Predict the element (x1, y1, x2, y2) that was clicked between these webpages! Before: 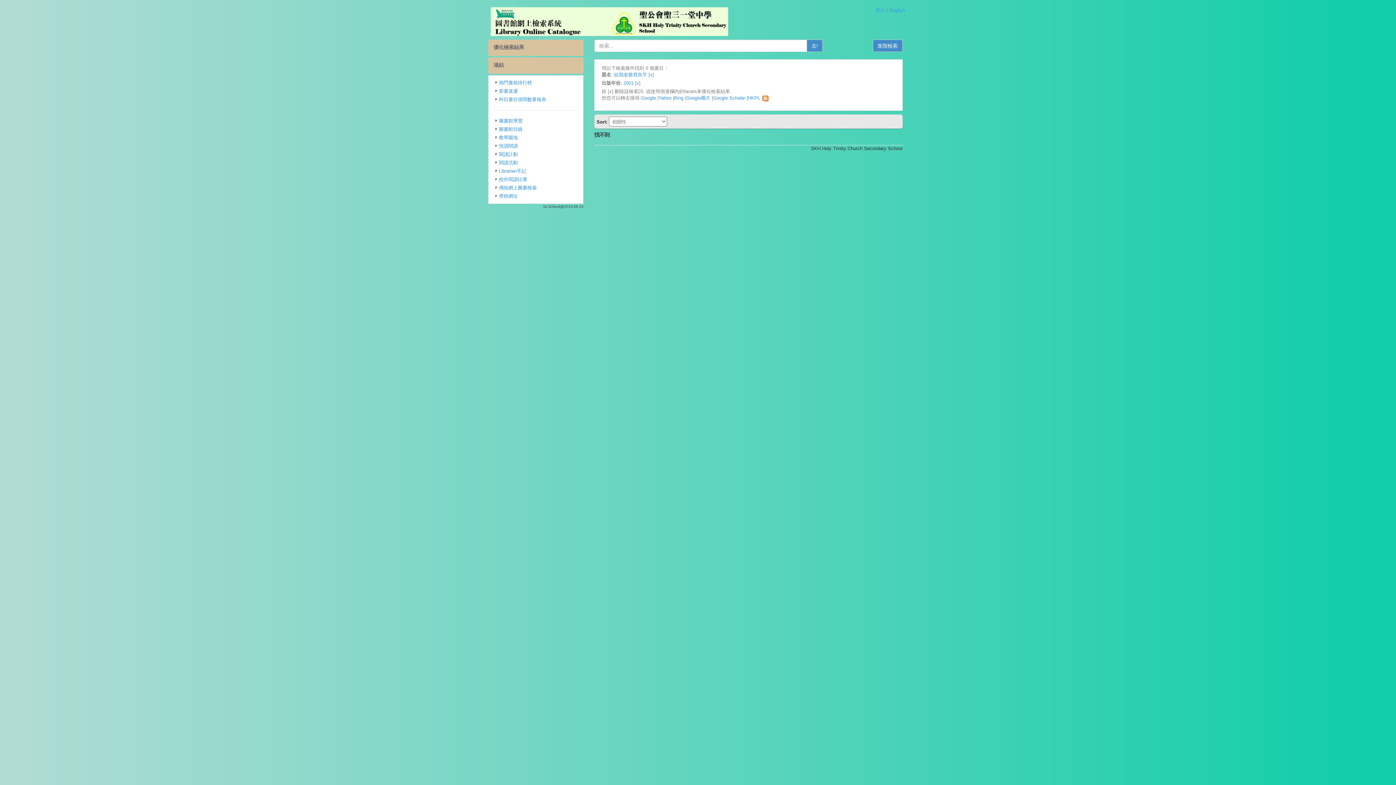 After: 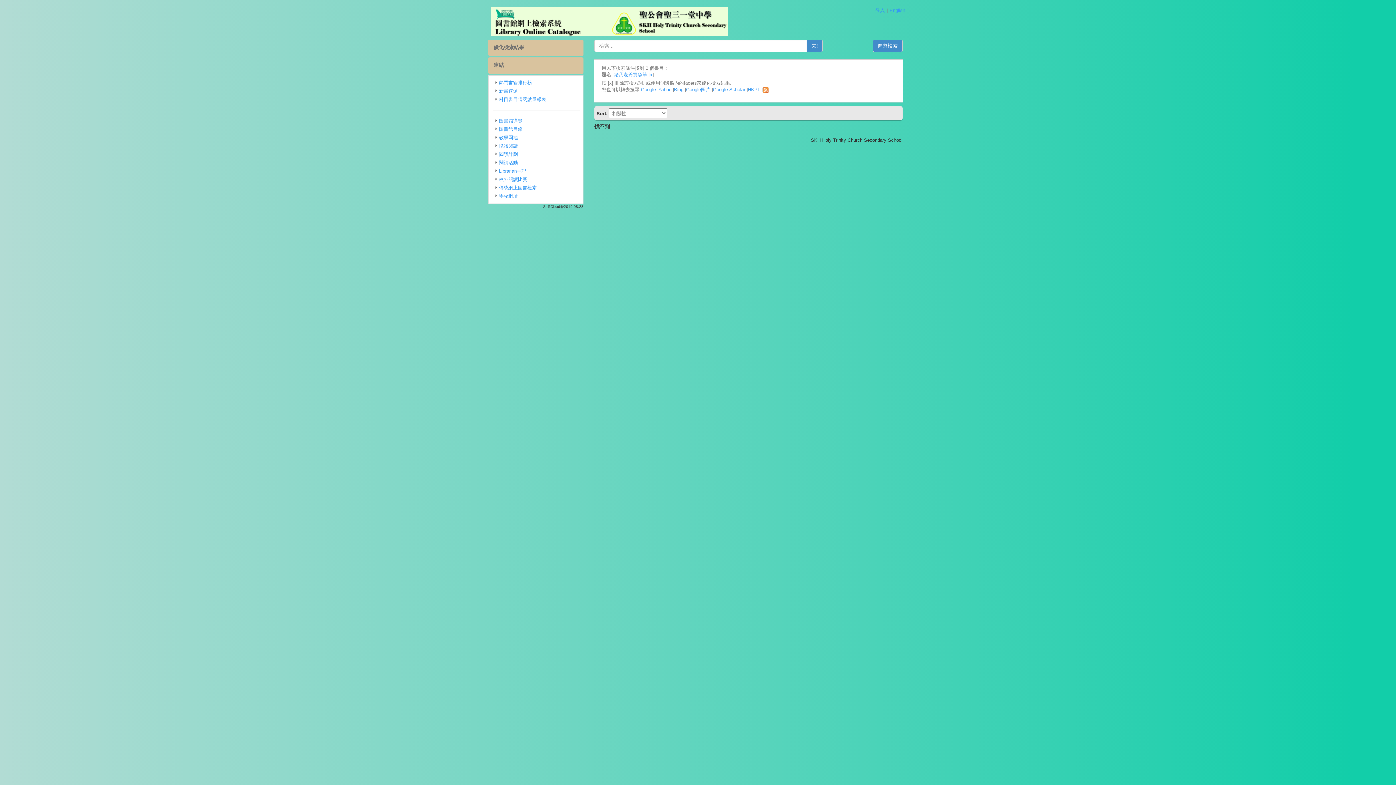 Action: label: 給我老爺買魚竿 bbox: (614, 72, 647, 77)